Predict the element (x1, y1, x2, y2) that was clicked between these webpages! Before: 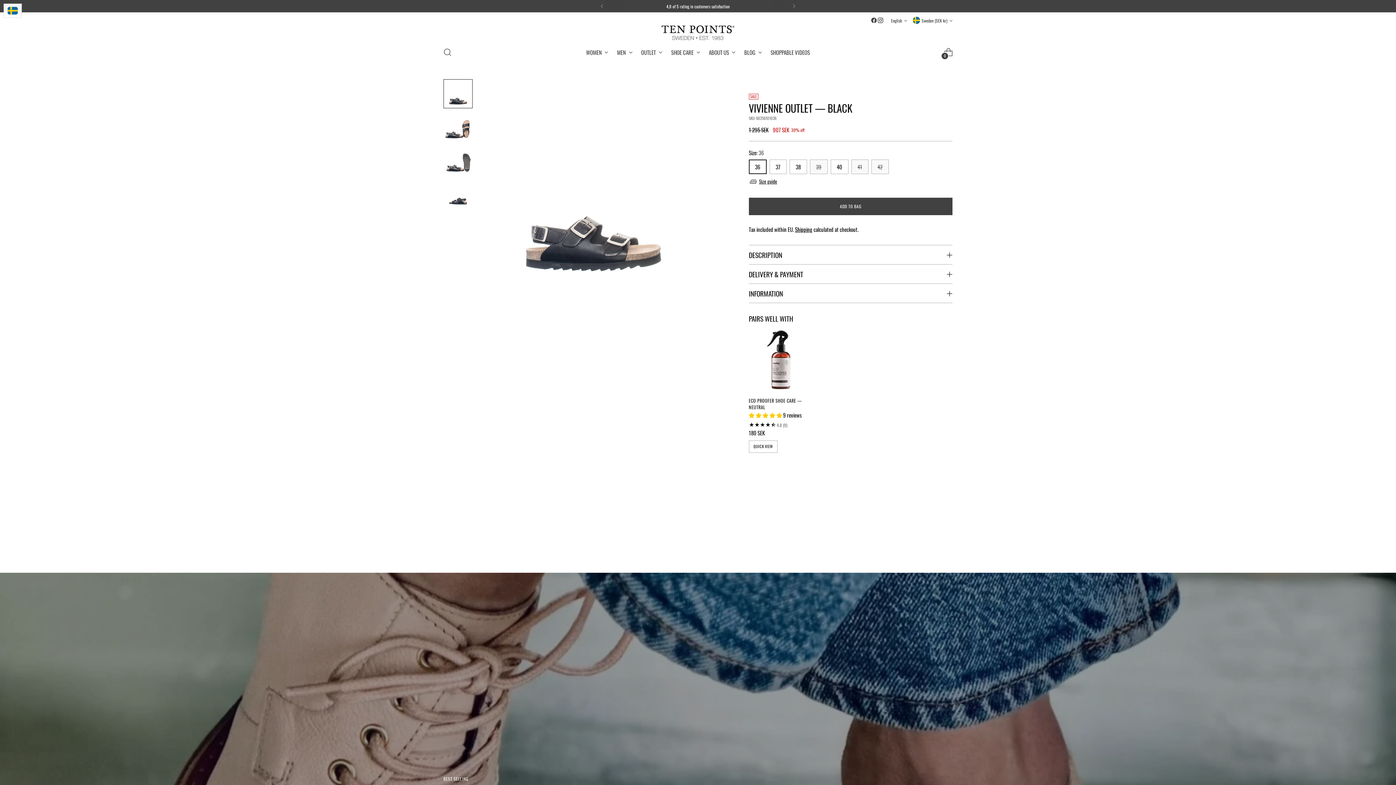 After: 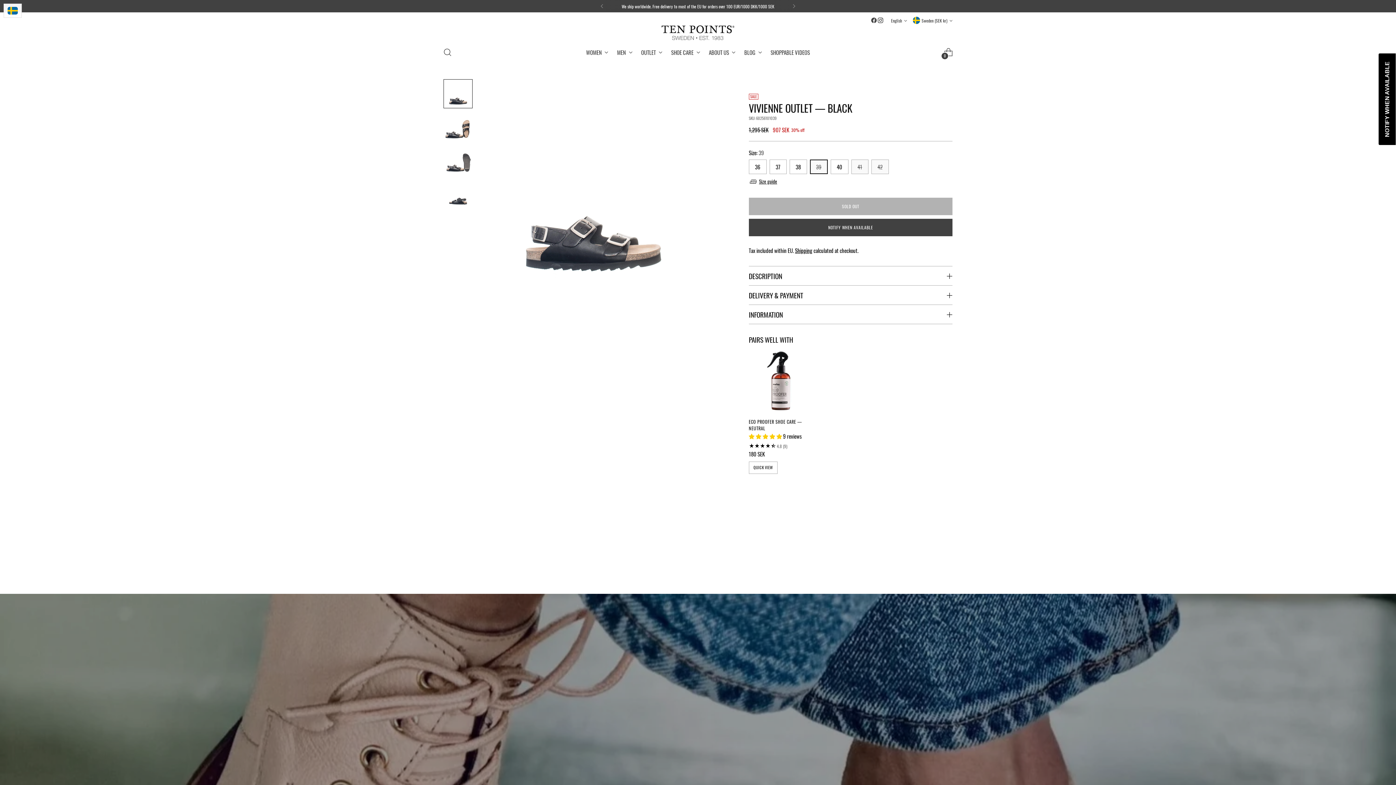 Action: bbox: (810, 159, 827, 174) label: 39